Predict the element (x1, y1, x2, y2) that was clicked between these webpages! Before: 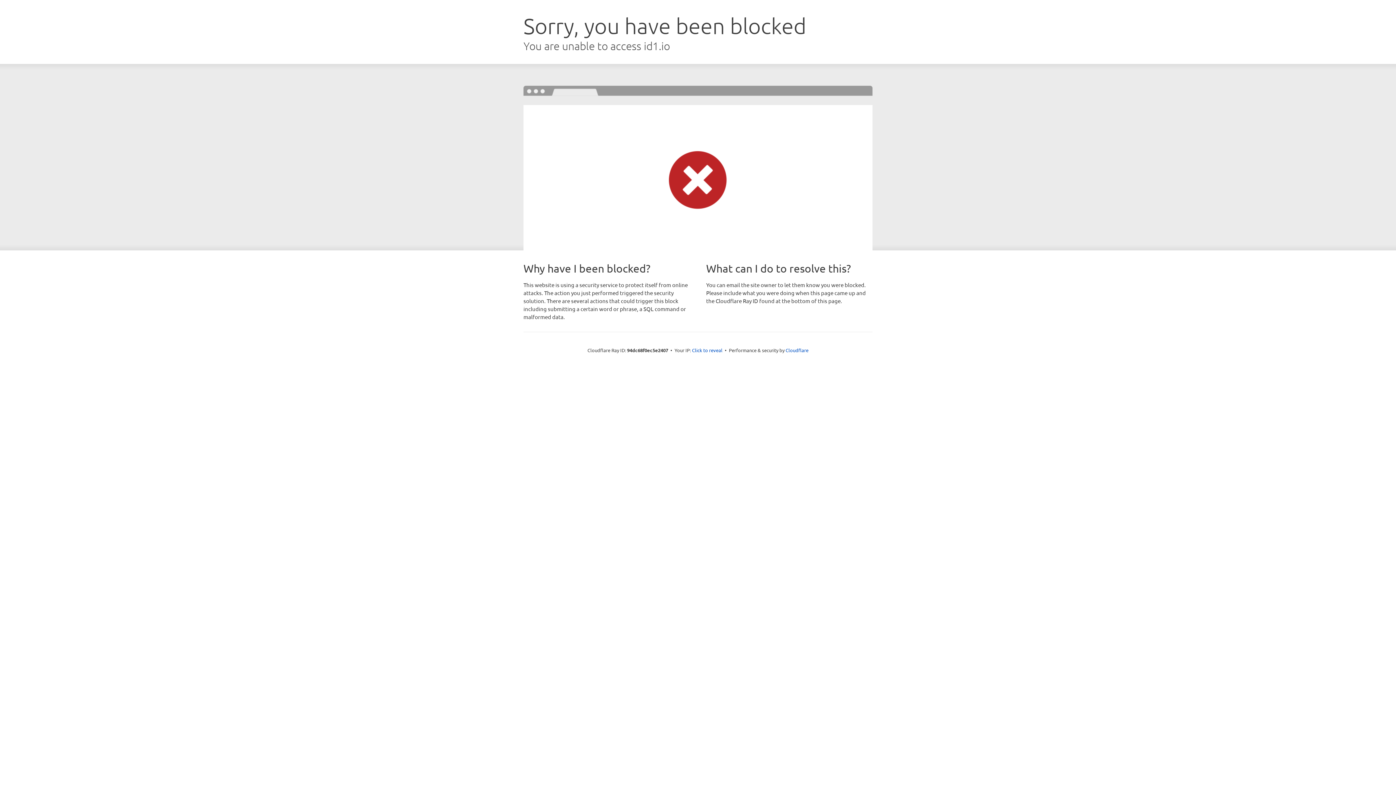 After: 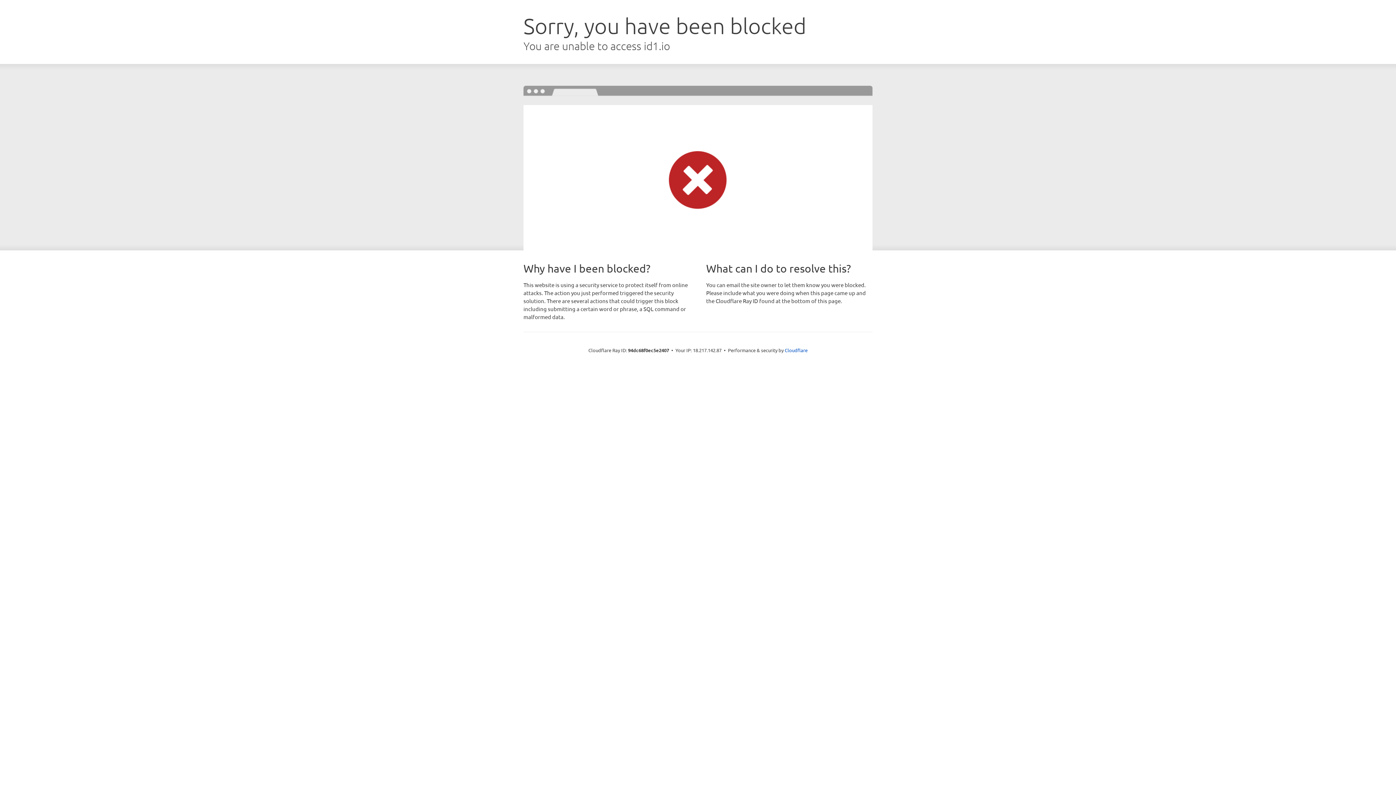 Action: bbox: (692, 346, 722, 353) label: Click to reveal